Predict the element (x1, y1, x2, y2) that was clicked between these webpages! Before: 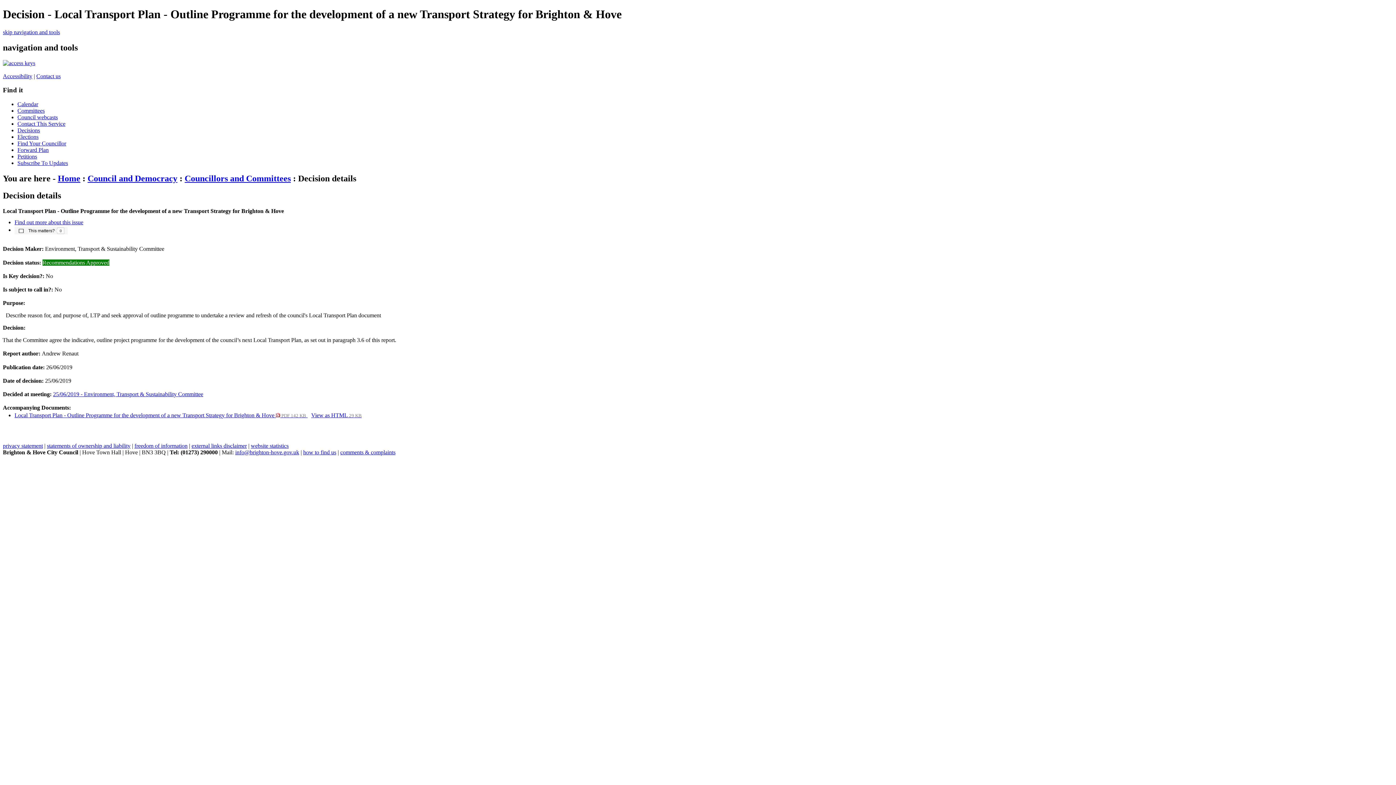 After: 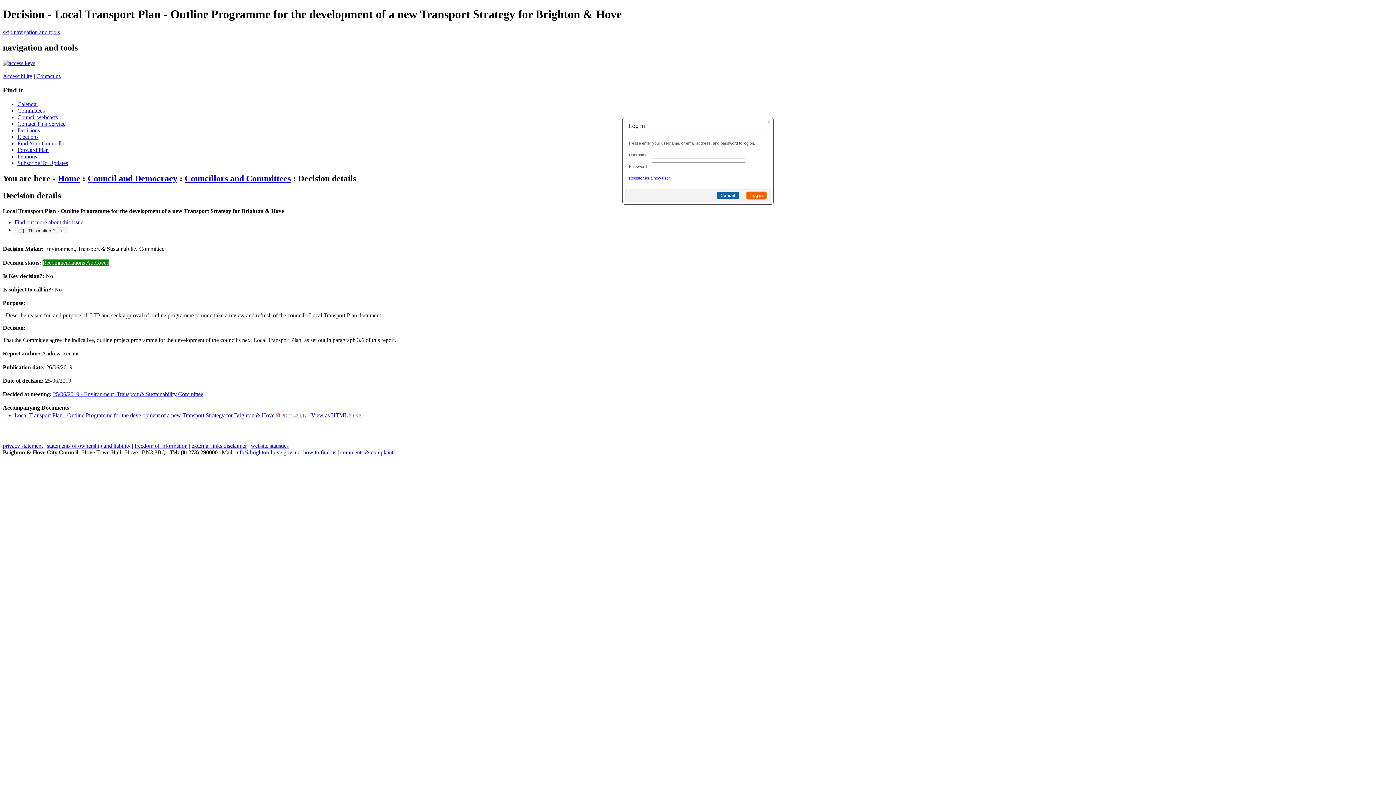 Action: label: This matters?
The number of people this matters to is
0 bbox: (14, 227, 67, 234)